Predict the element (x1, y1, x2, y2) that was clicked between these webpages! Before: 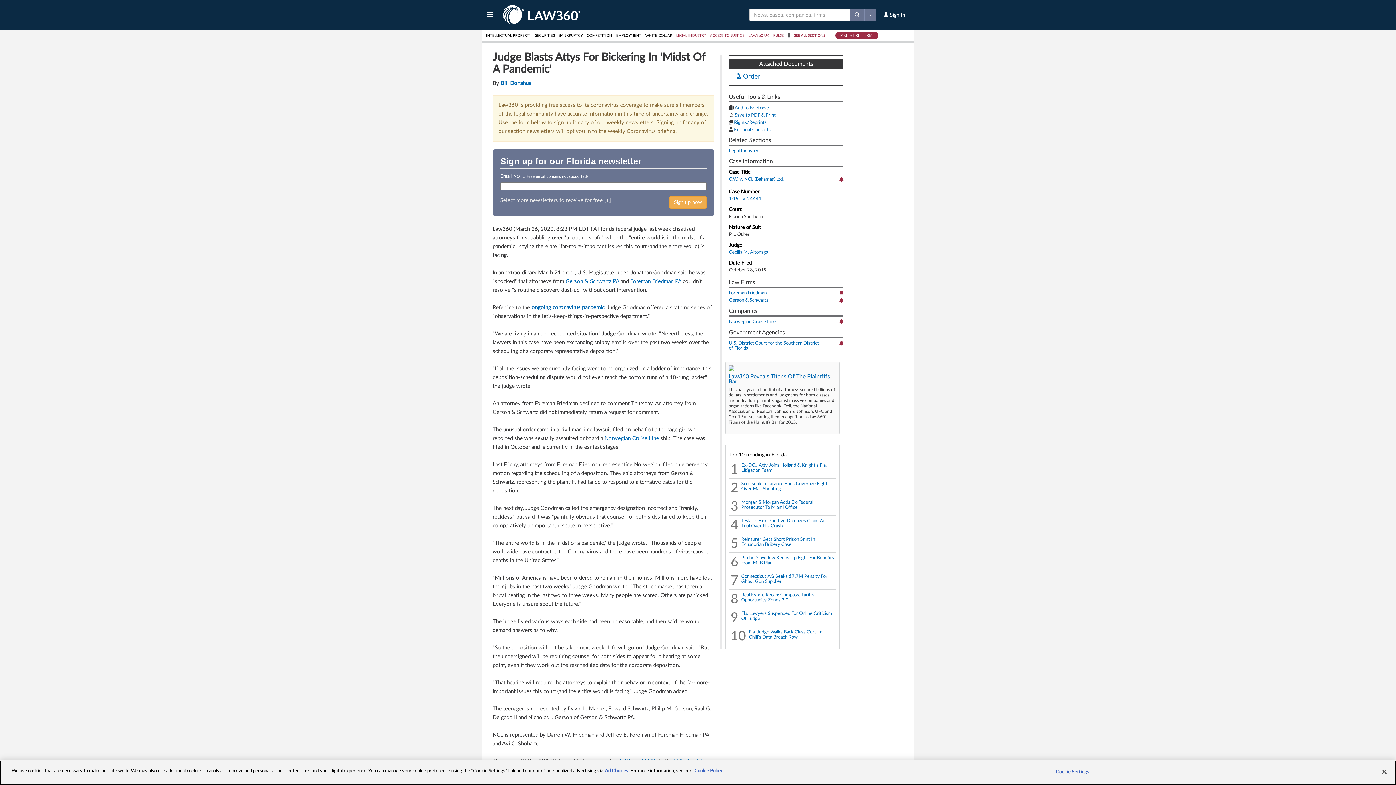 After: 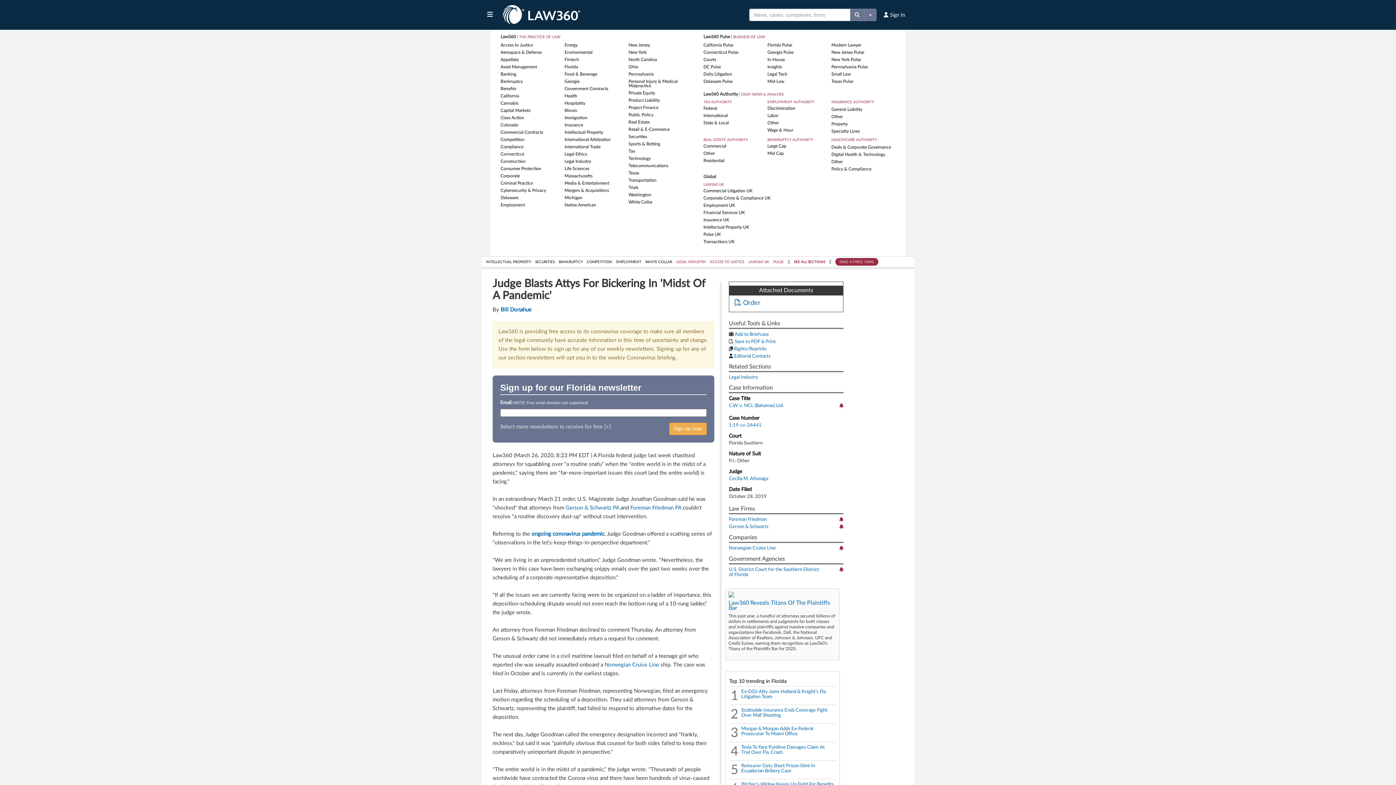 Action: bbox: (794, 33, 828, 37) label: SEE ALL SECTIONS